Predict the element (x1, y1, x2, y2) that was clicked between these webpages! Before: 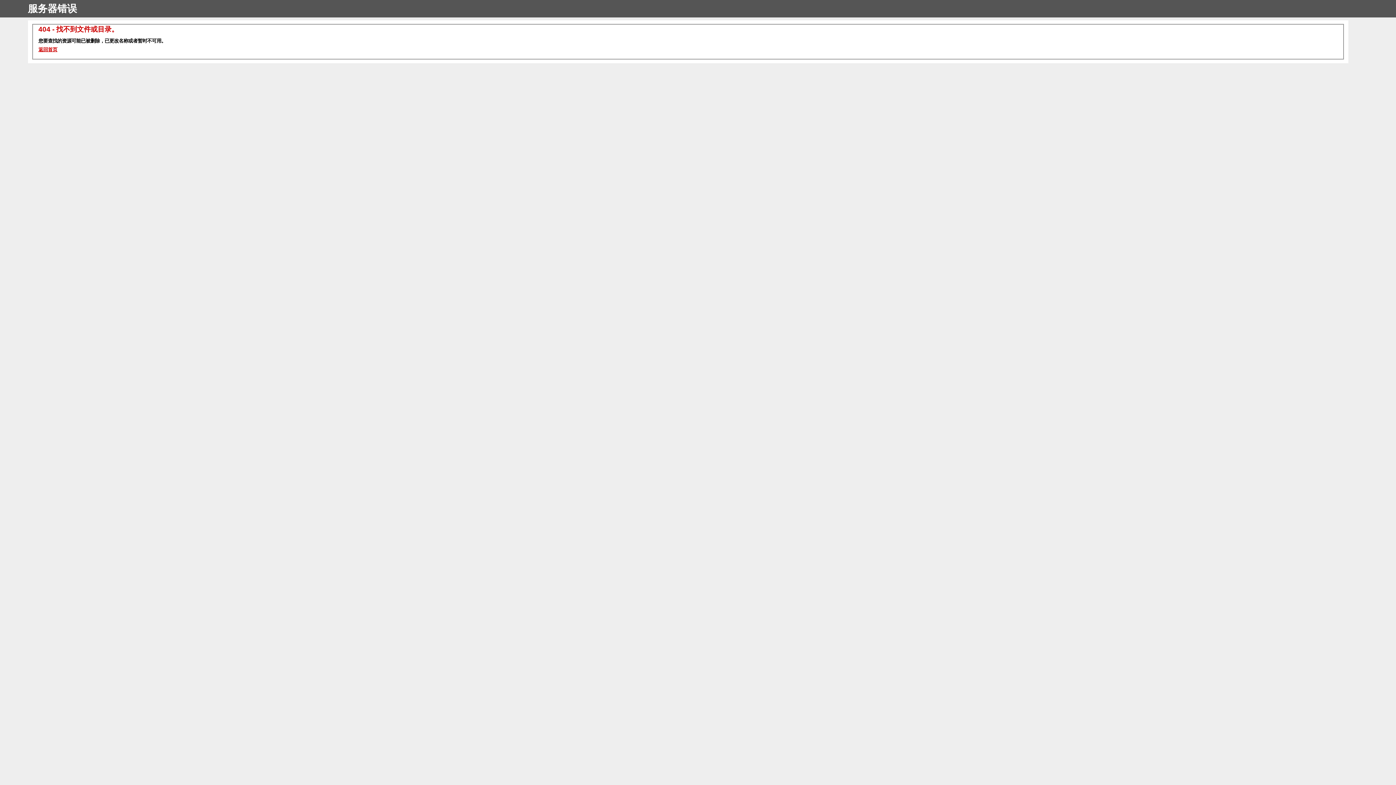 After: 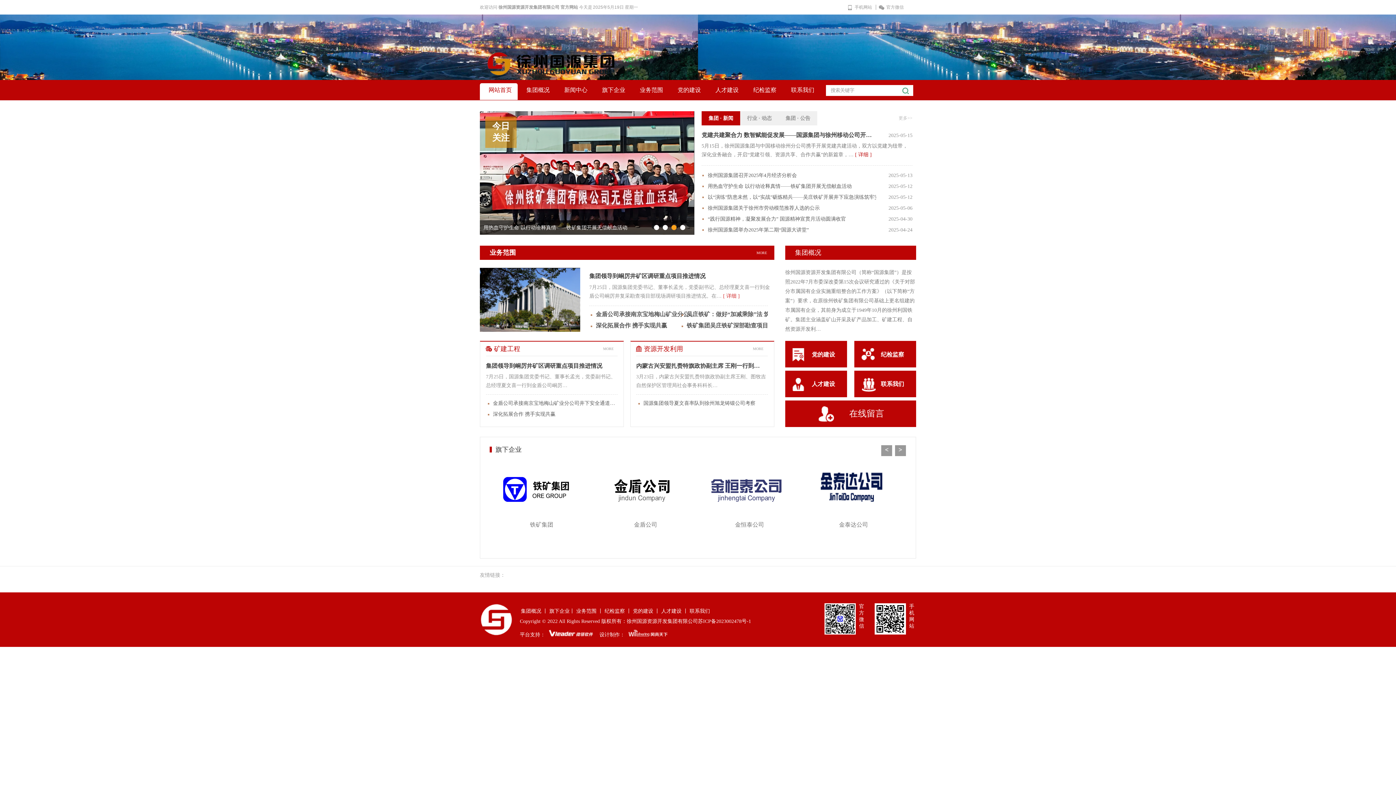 Action: label: 返回首页 bbox: (38, 46, 57, 52)